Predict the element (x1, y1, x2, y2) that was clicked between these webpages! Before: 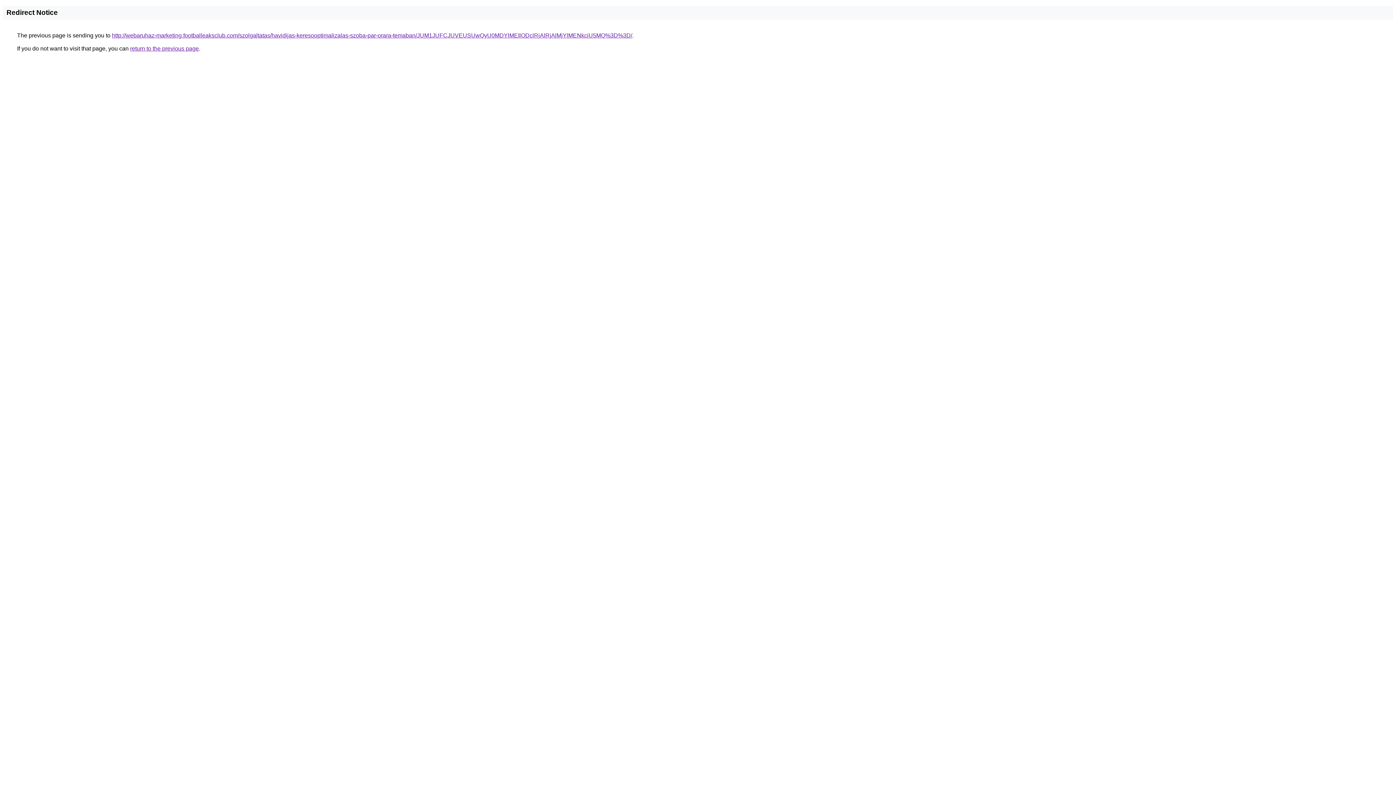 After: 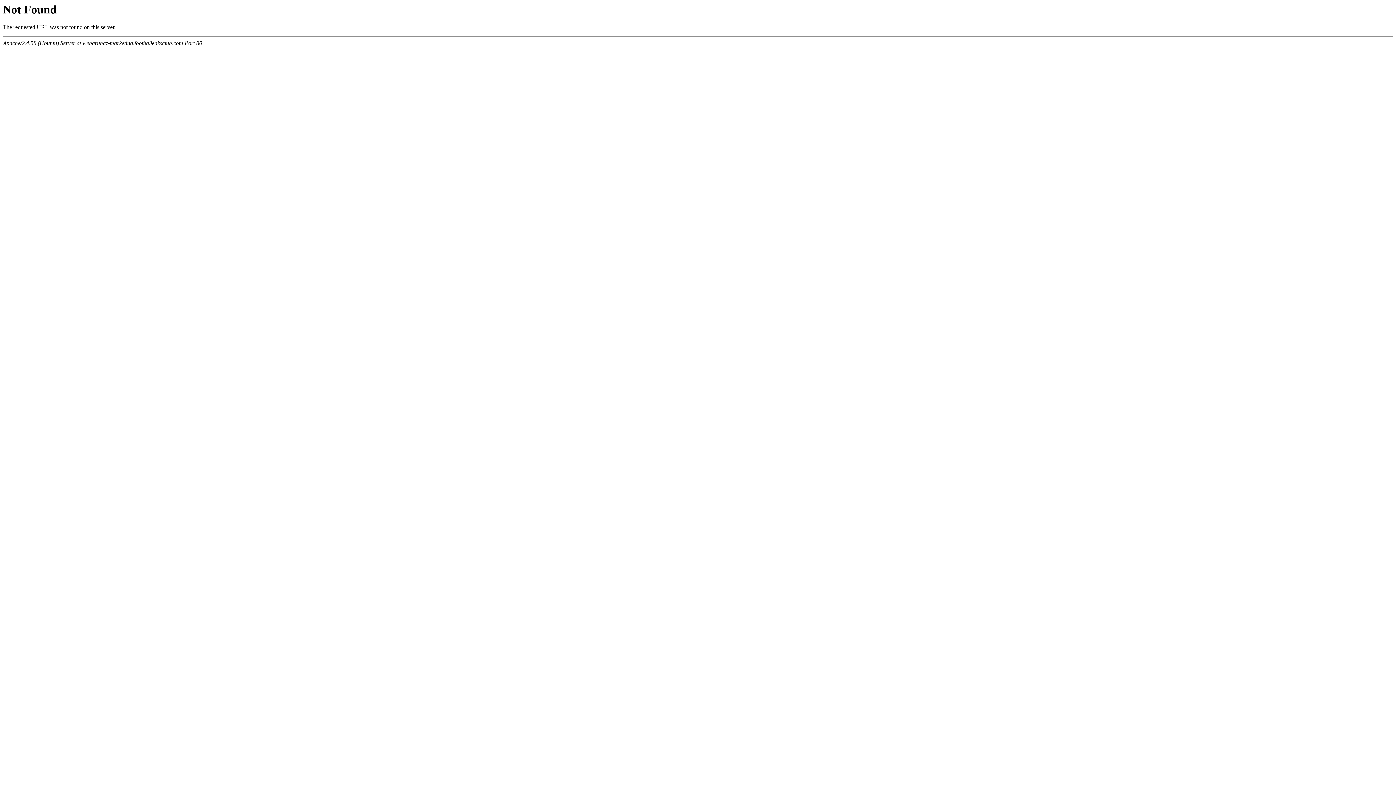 Action: bbox: (112, 32, 632, 38) label: http://webaruhaz-marketing.footballeaksclub.com/szolgaltatas/havidijas-keresooptimalizalas-szoba-par-orara-temaban/JUM1JUFCJUVEUSUwQyU0MDYlMEIlODclRjAlRjAlMjYlMENkciU5MQ%3D%3D/